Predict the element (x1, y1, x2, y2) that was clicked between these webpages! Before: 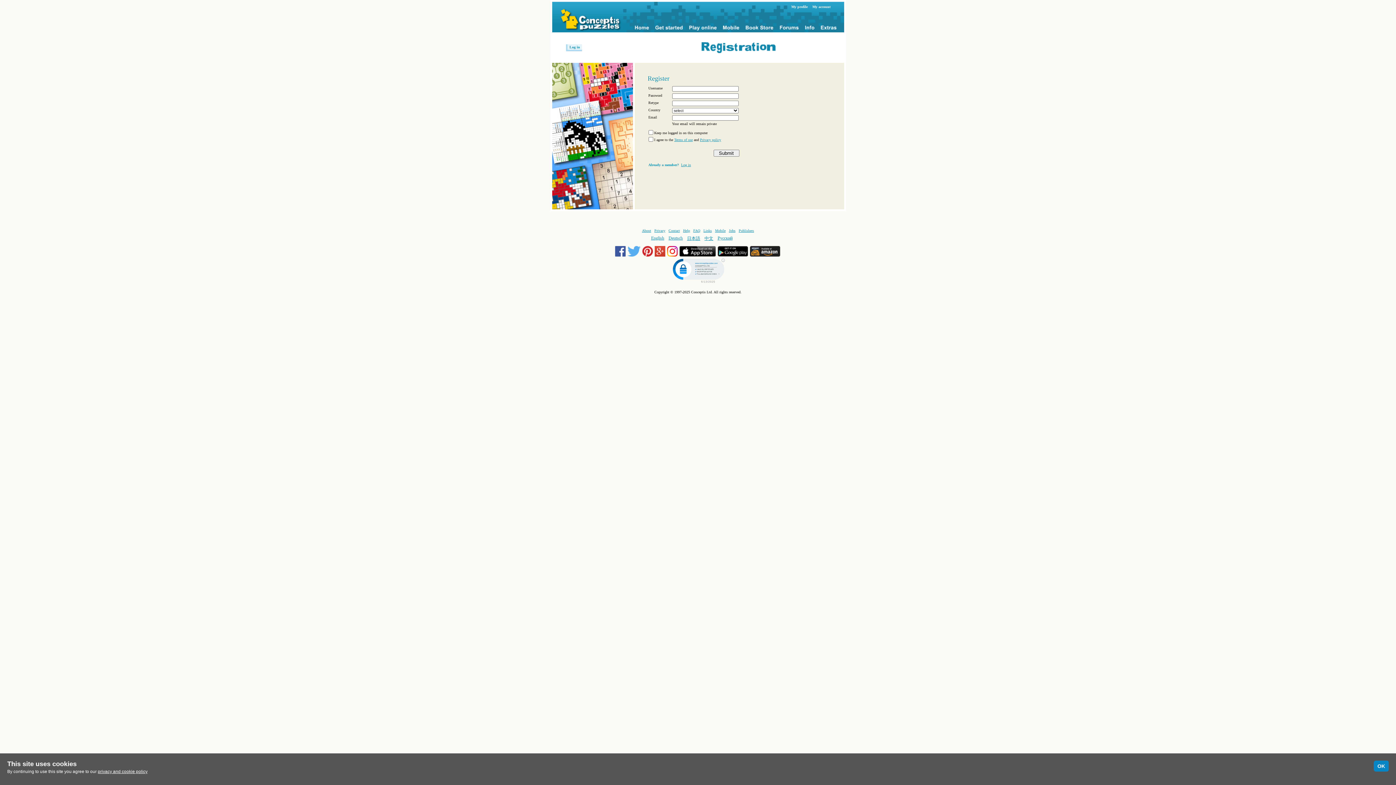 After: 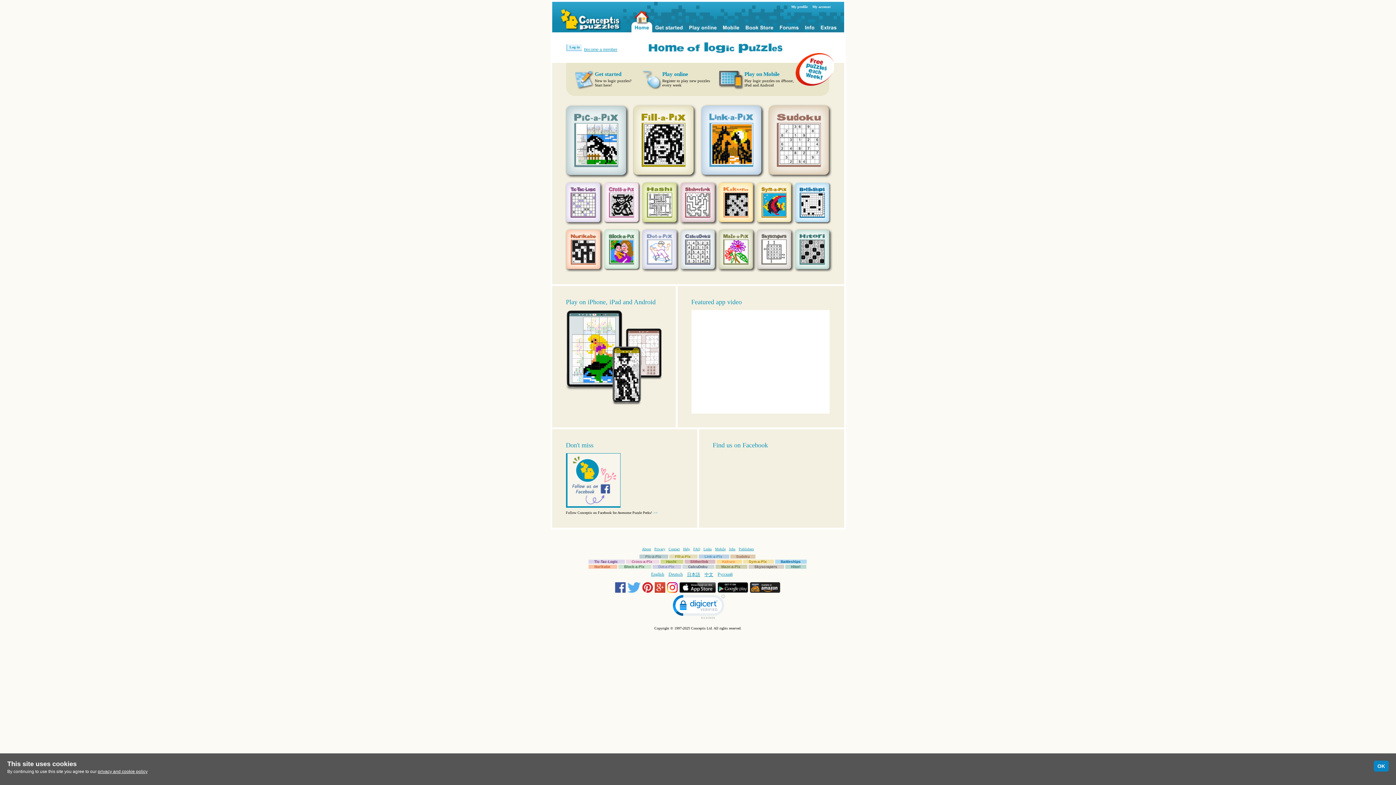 Action: bbox: (631, 1, 652, 32)